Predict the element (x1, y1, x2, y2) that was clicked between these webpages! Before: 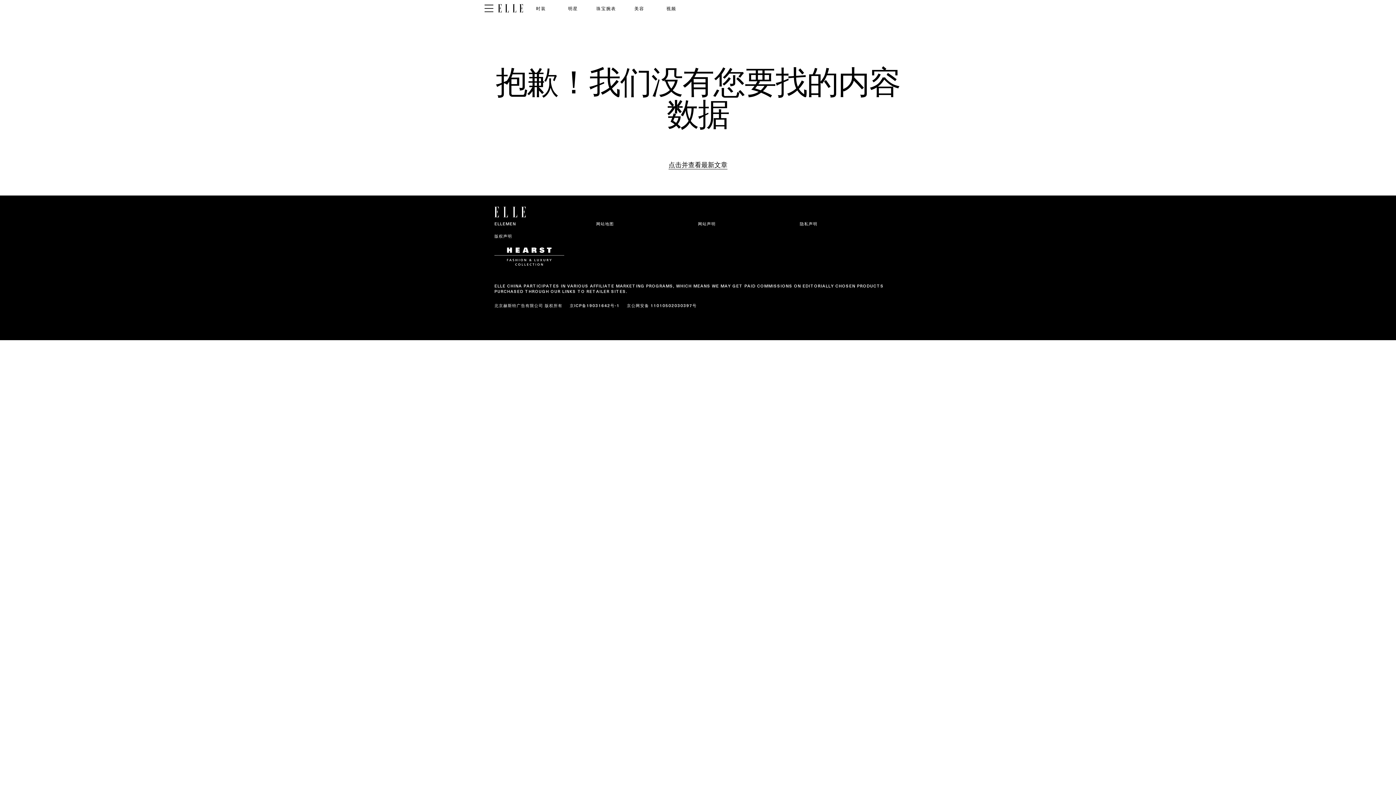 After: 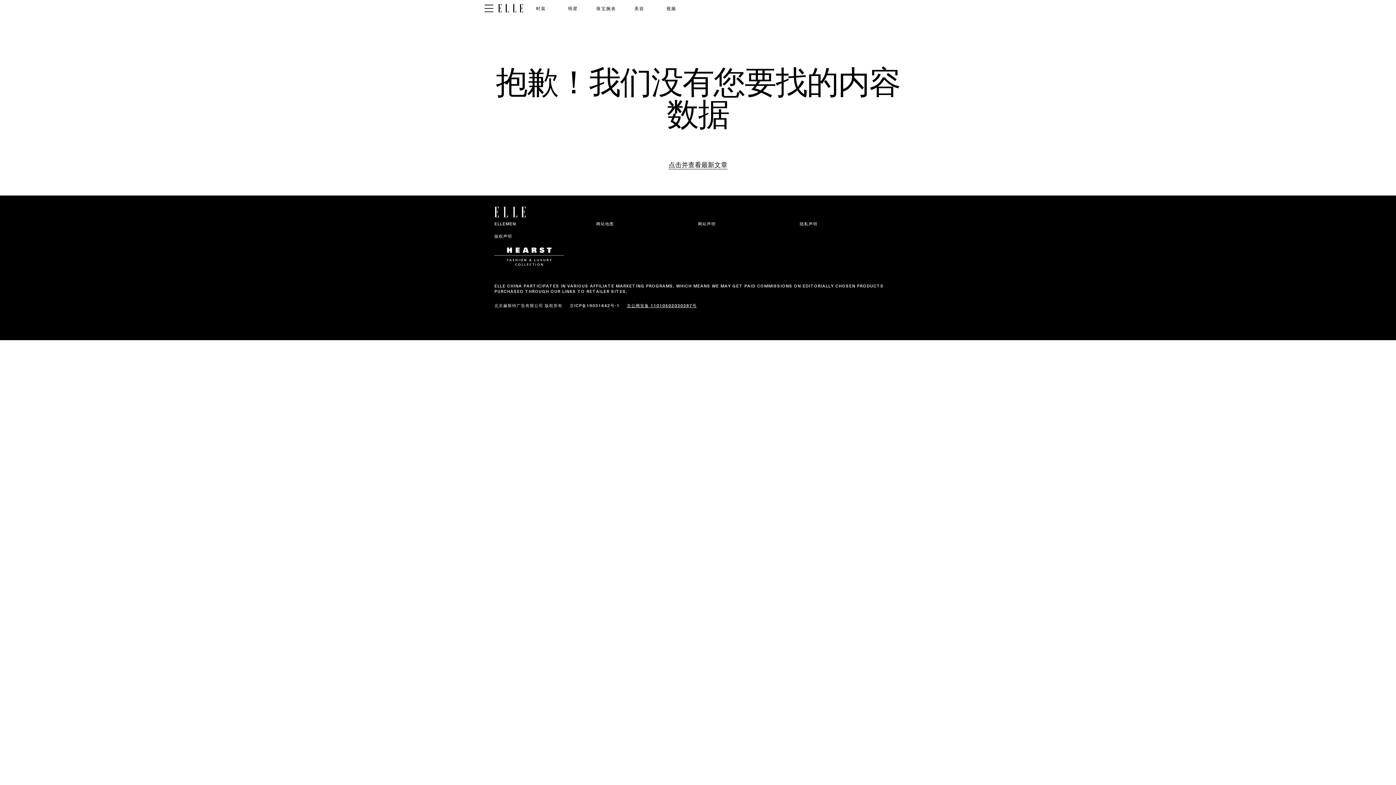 Action: bbox: (627, 299, 704, 312) label: 京公网安备 11010502030397号